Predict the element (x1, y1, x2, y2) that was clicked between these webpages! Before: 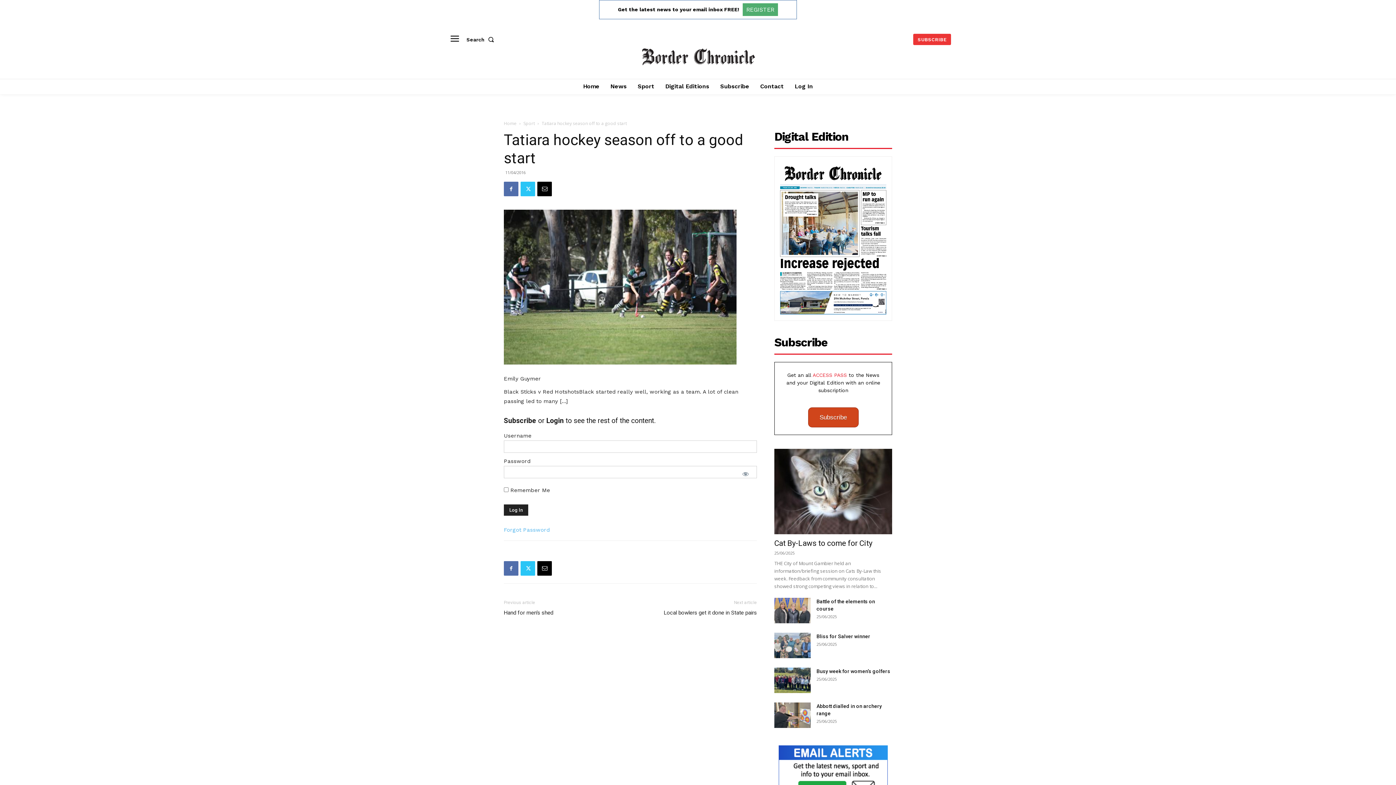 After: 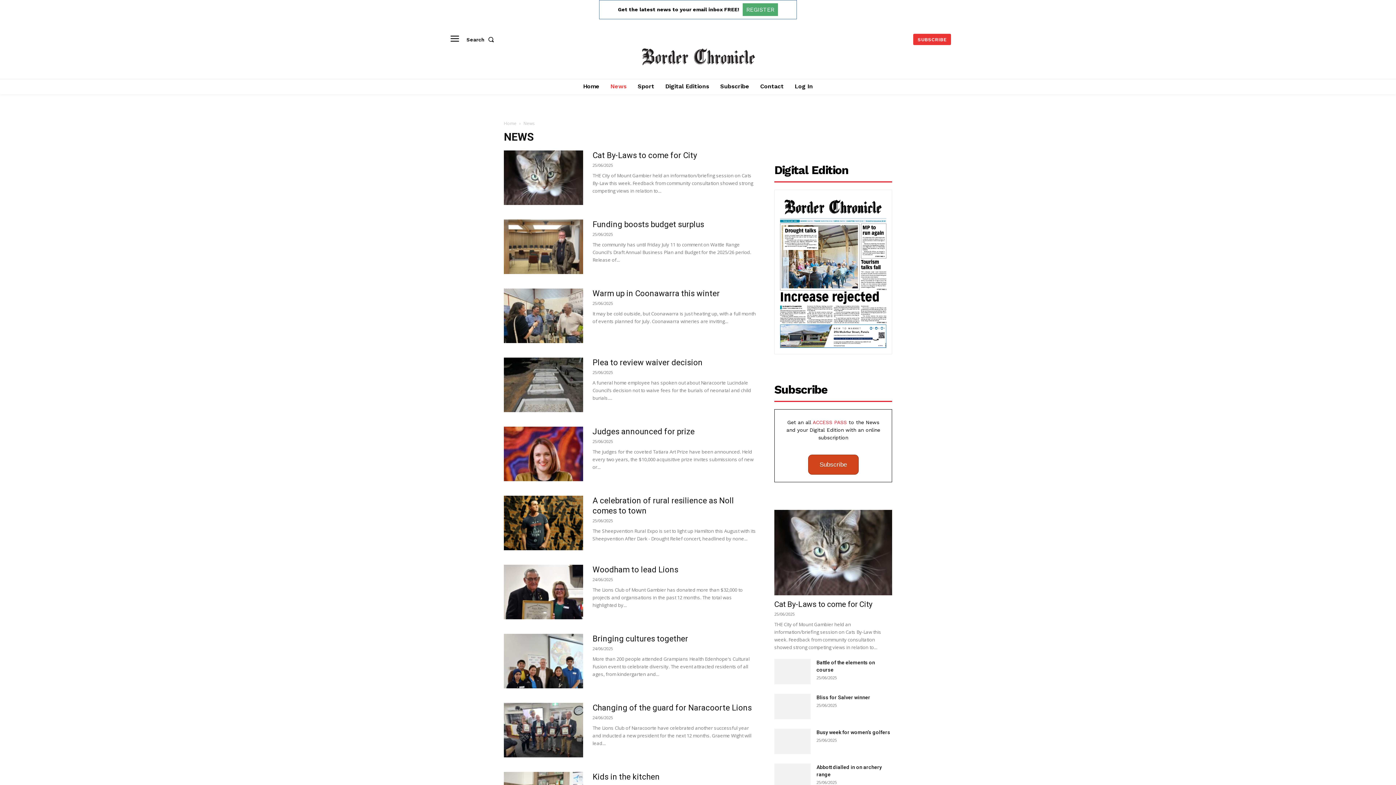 Action: label: News bbox: (606, 78, 630, 94)